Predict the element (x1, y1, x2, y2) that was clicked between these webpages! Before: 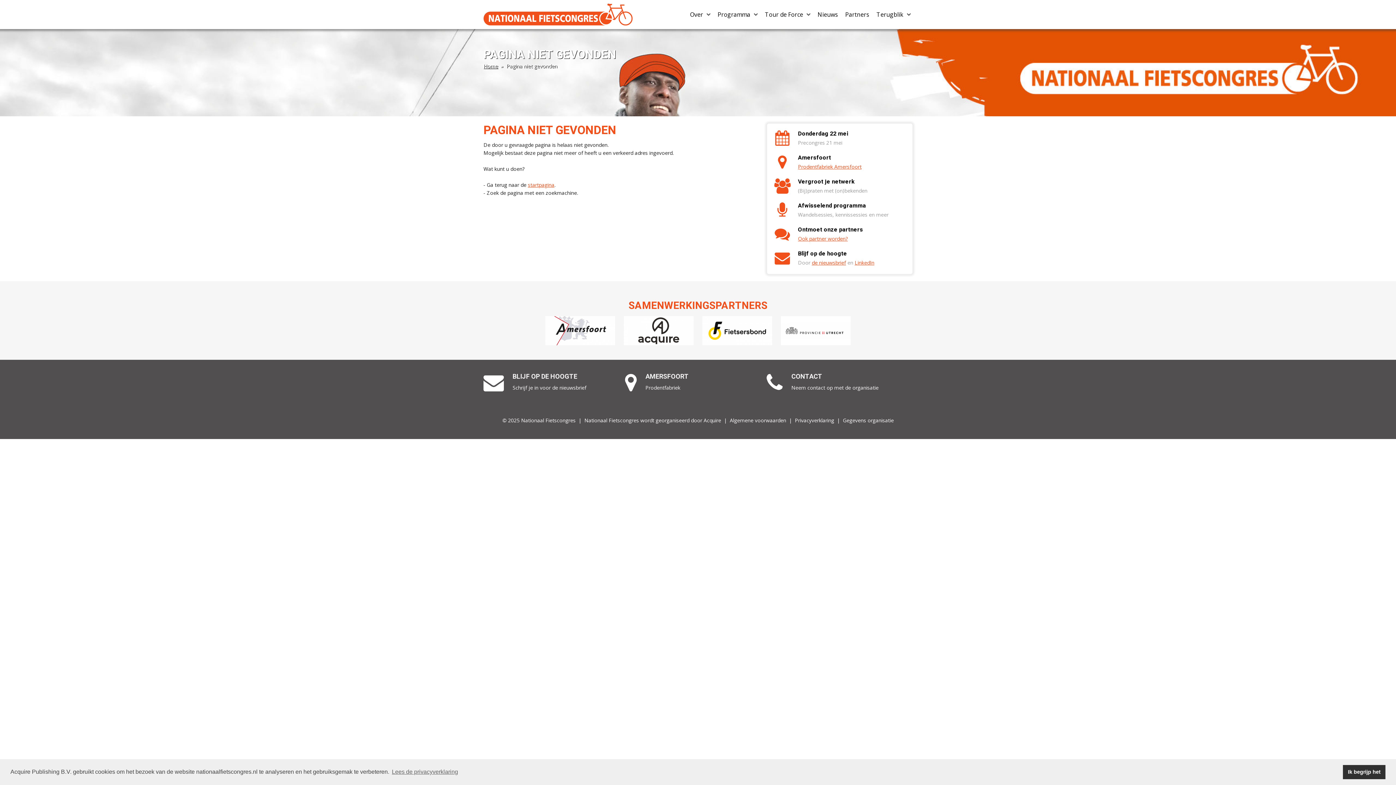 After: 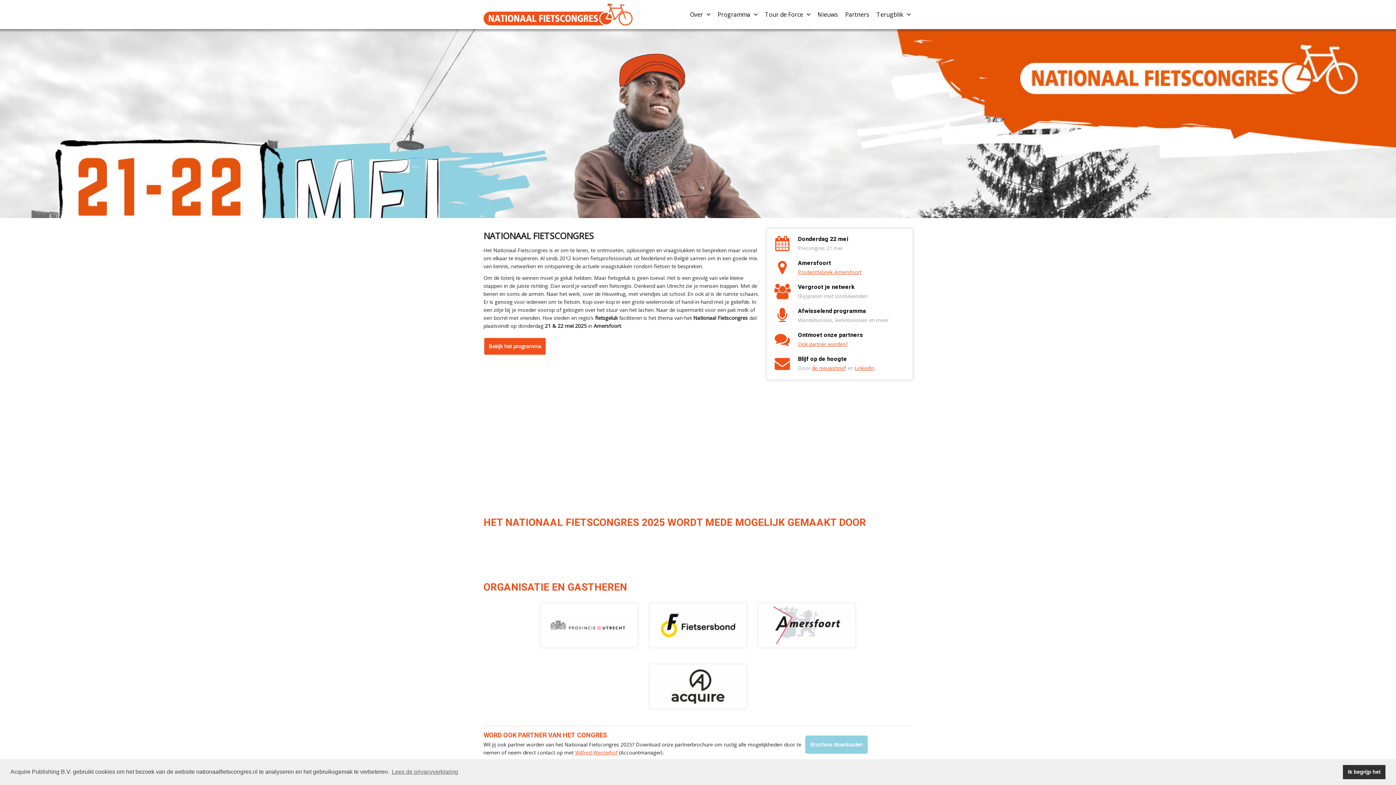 Action: bbox: (483, 62, 498, 69) label: Home